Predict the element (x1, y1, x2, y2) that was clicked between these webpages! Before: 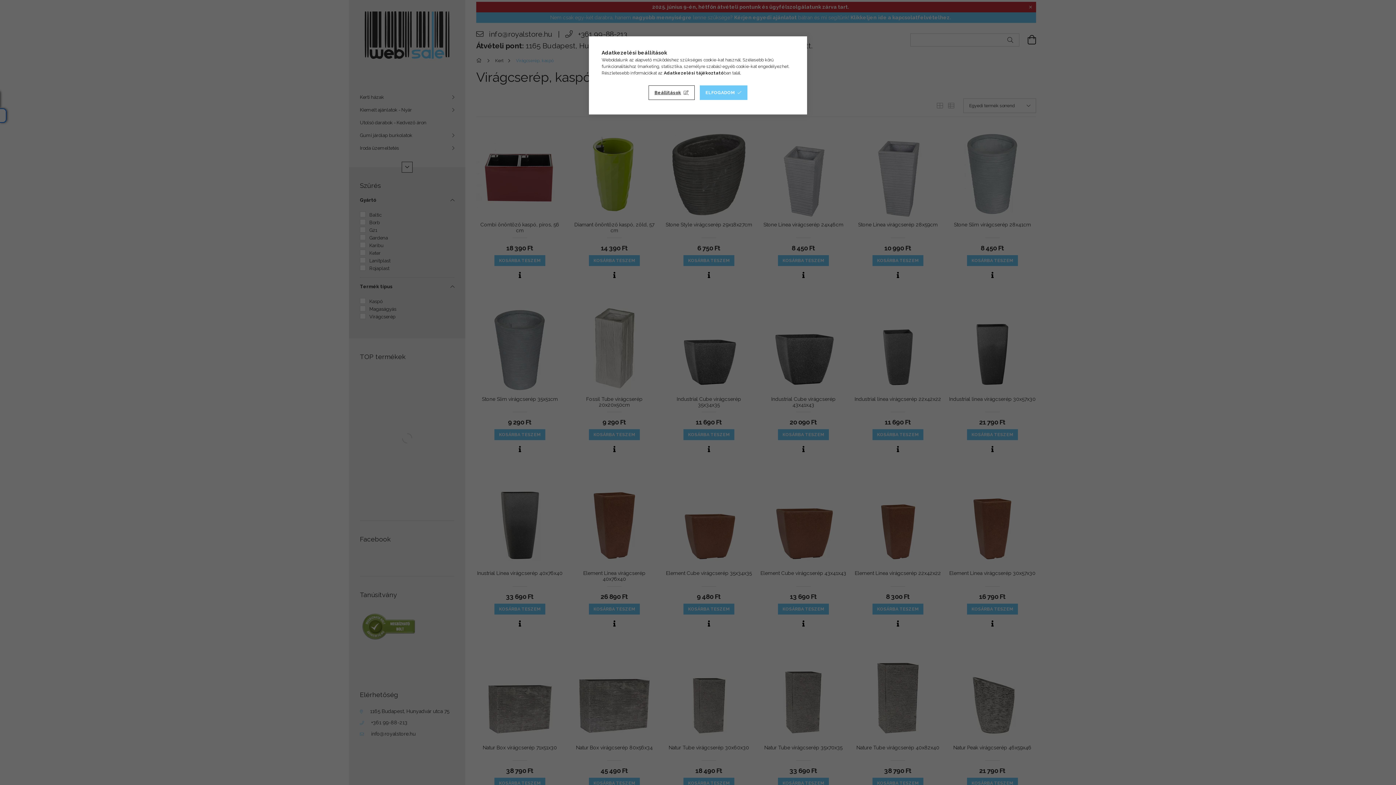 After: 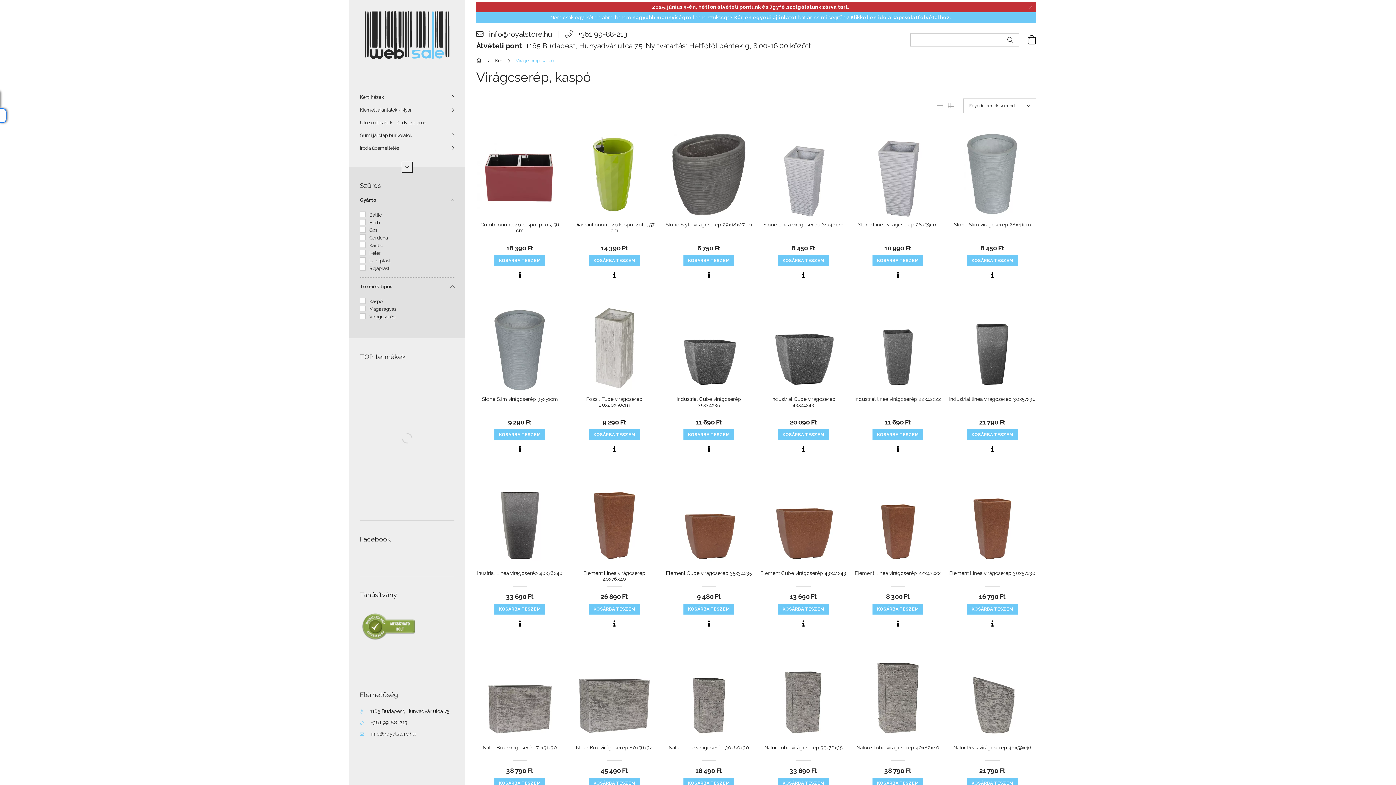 Action: bbox: (699, 85, 747, 100) label: ELFOGADOM